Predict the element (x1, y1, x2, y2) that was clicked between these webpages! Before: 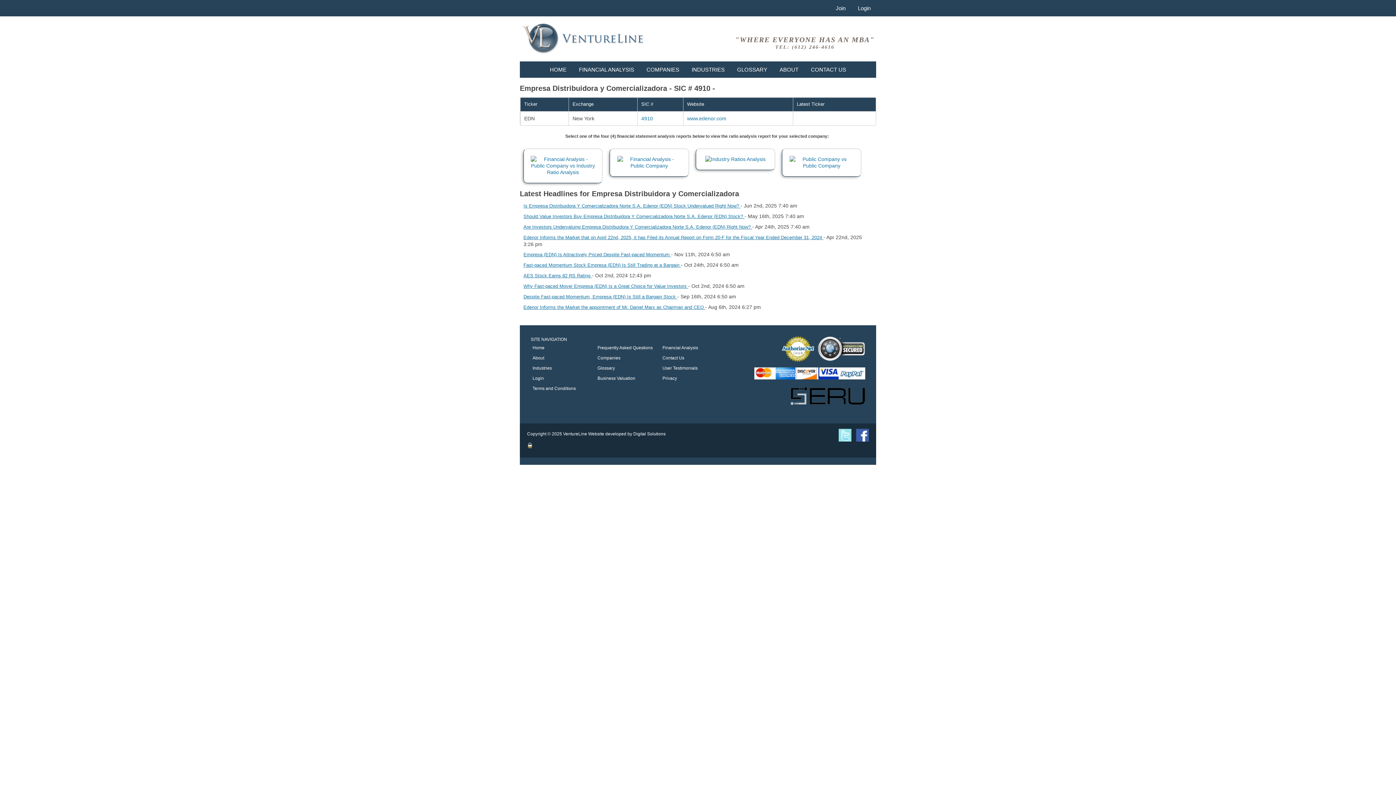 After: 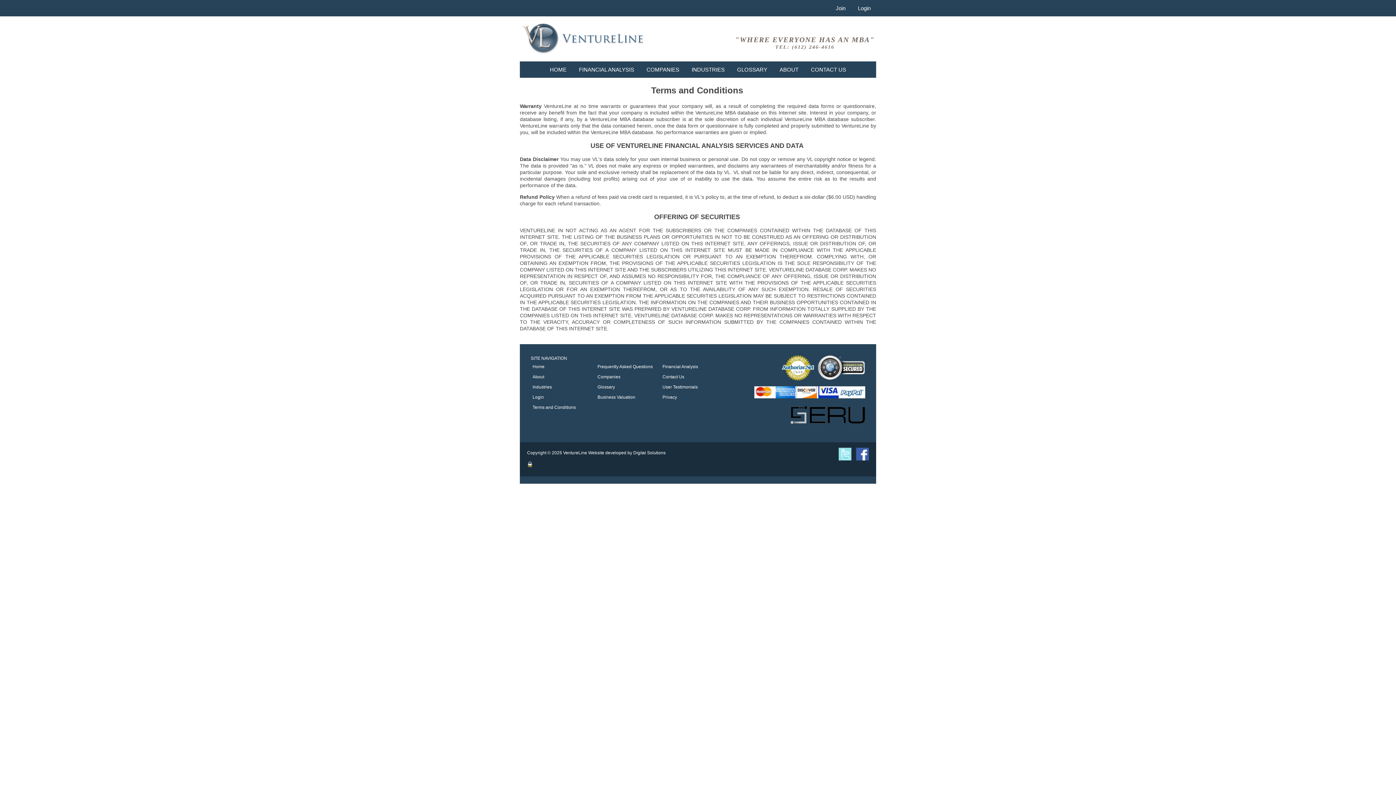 Action: label: Terms and Conditions bbox: (530, 383, 594, 393)